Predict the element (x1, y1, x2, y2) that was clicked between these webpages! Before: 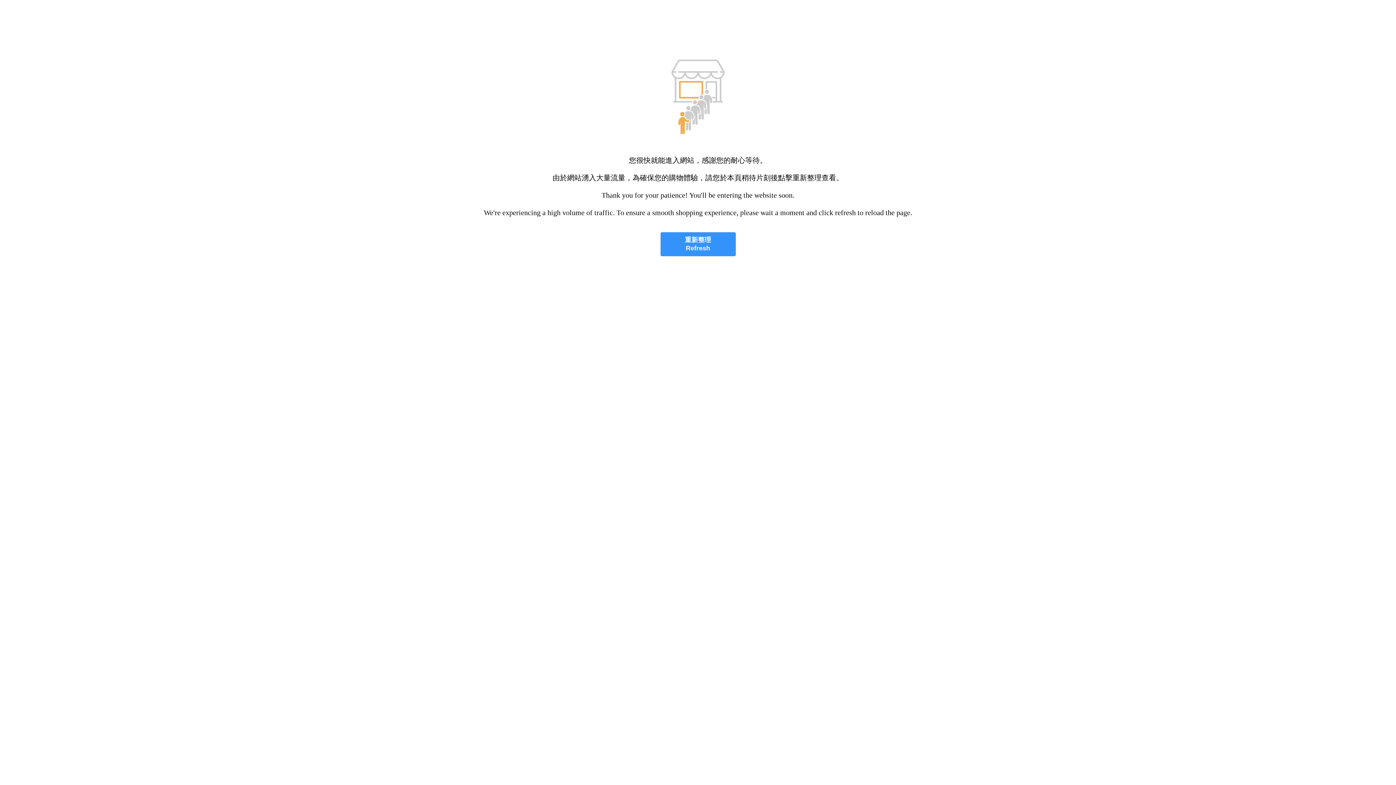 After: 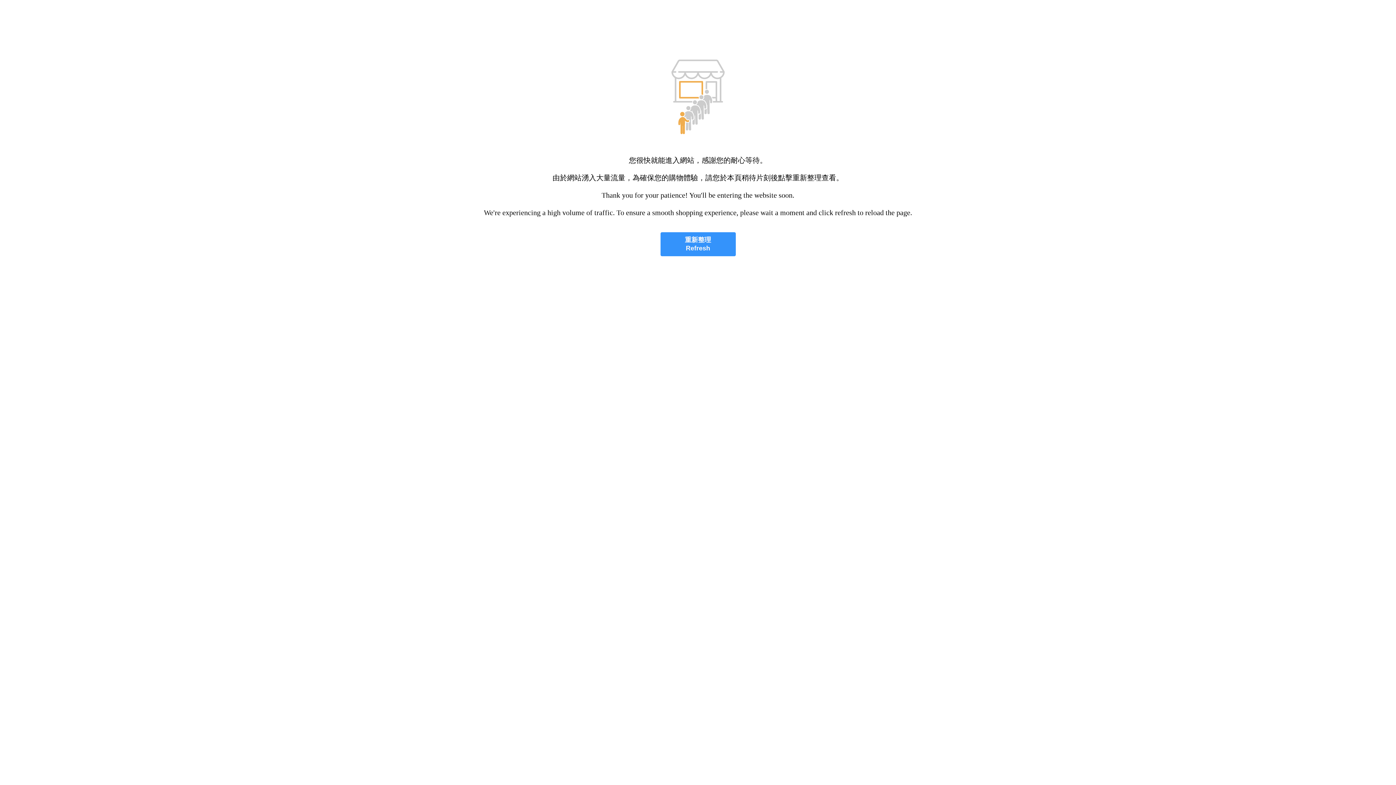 Action: label: 重新整理
Refresh bbox: (660, 232, 735, 256)